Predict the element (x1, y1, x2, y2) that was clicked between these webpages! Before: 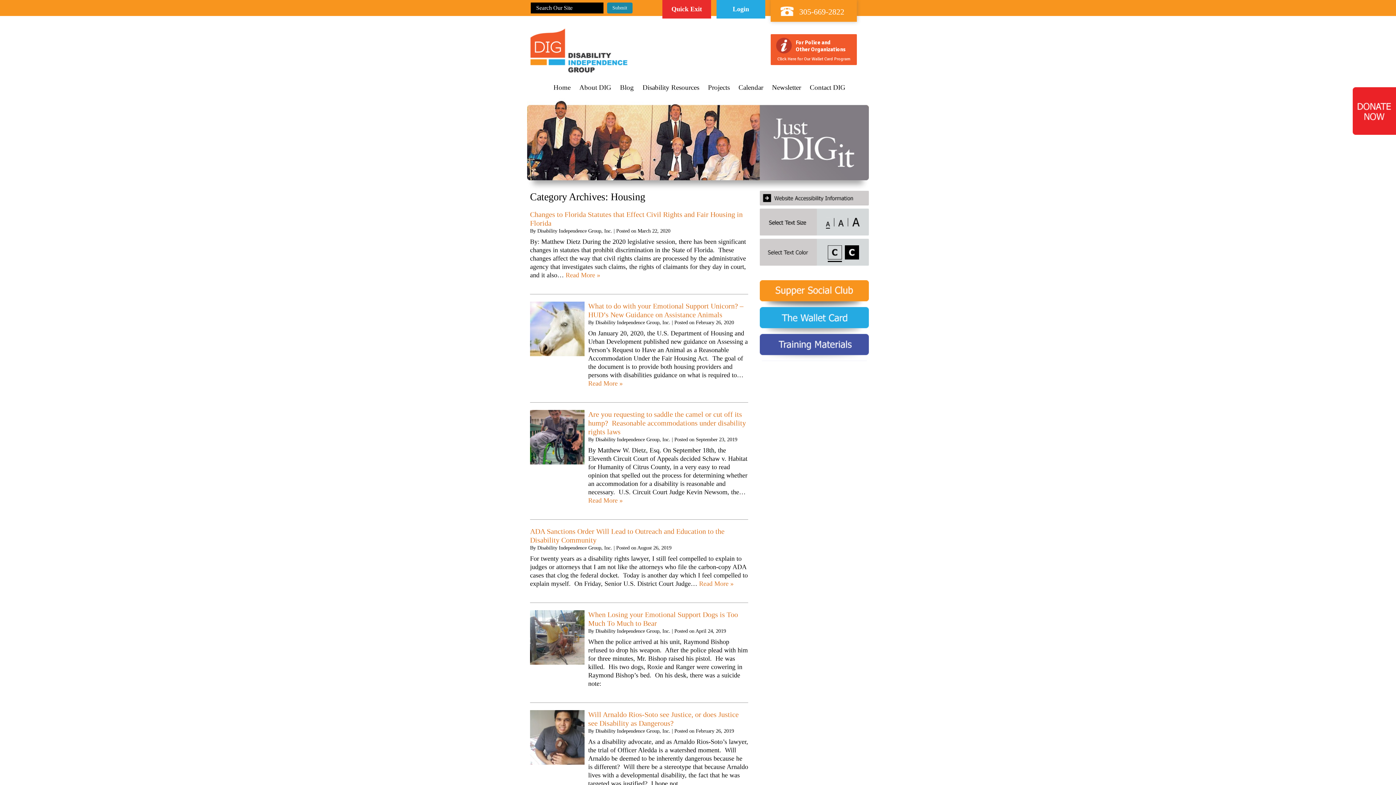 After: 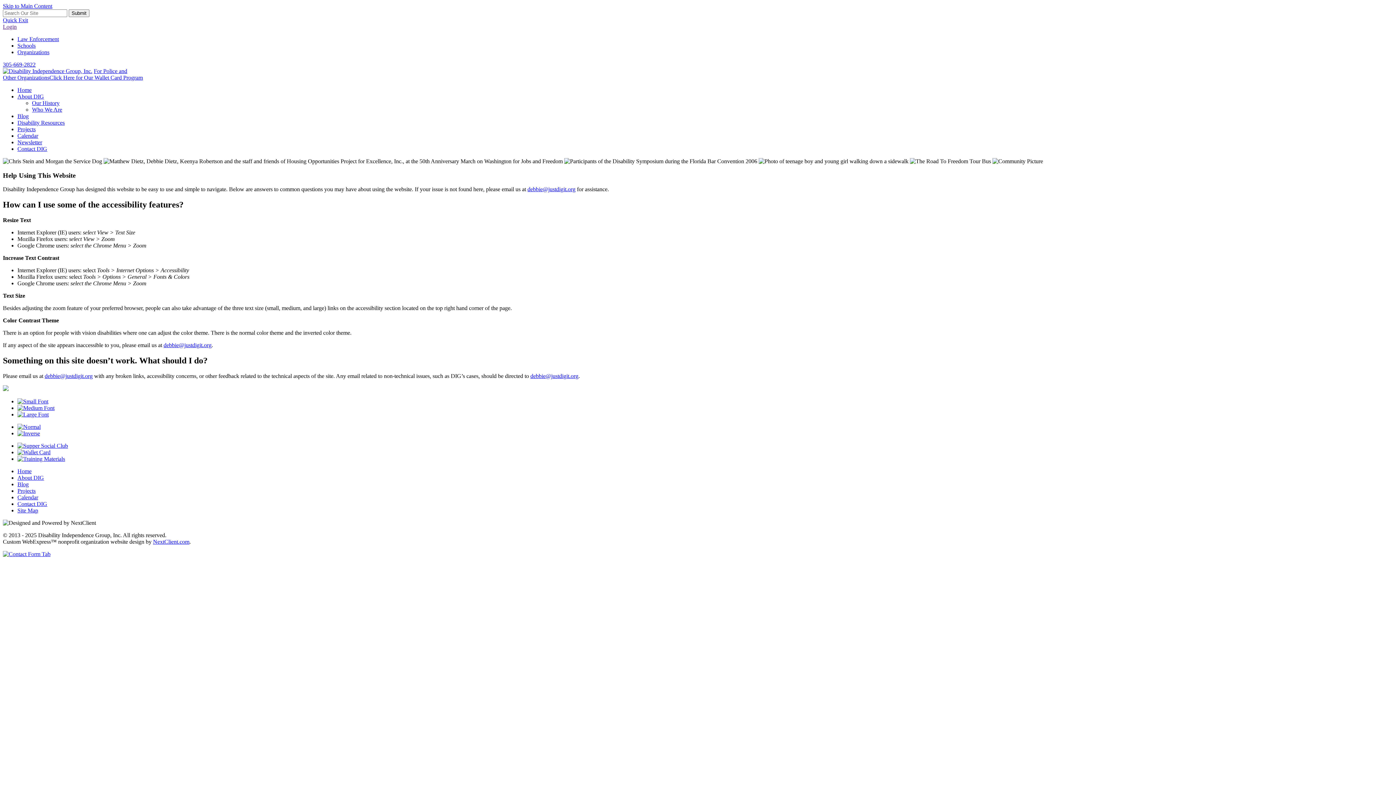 Action: bbox: (760, 190, 869, 205)